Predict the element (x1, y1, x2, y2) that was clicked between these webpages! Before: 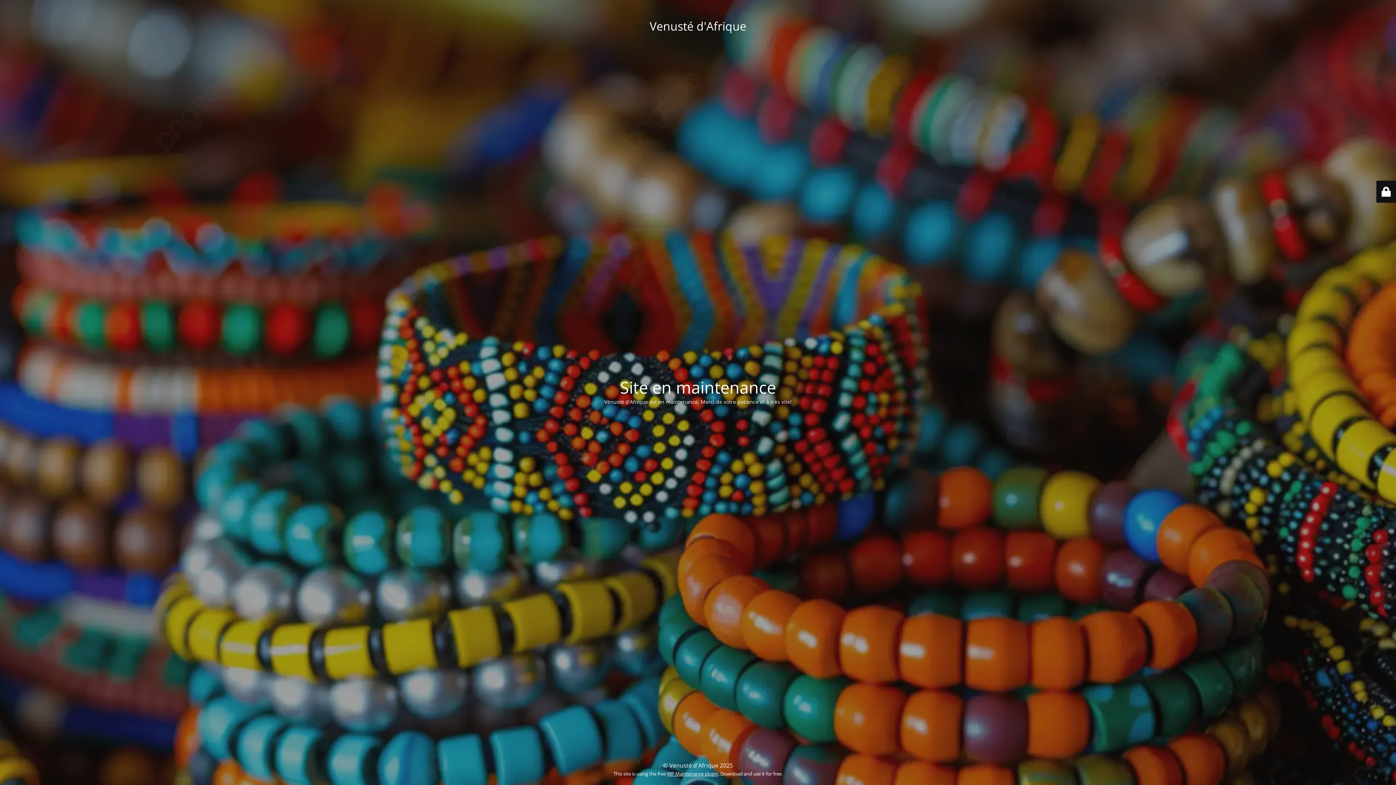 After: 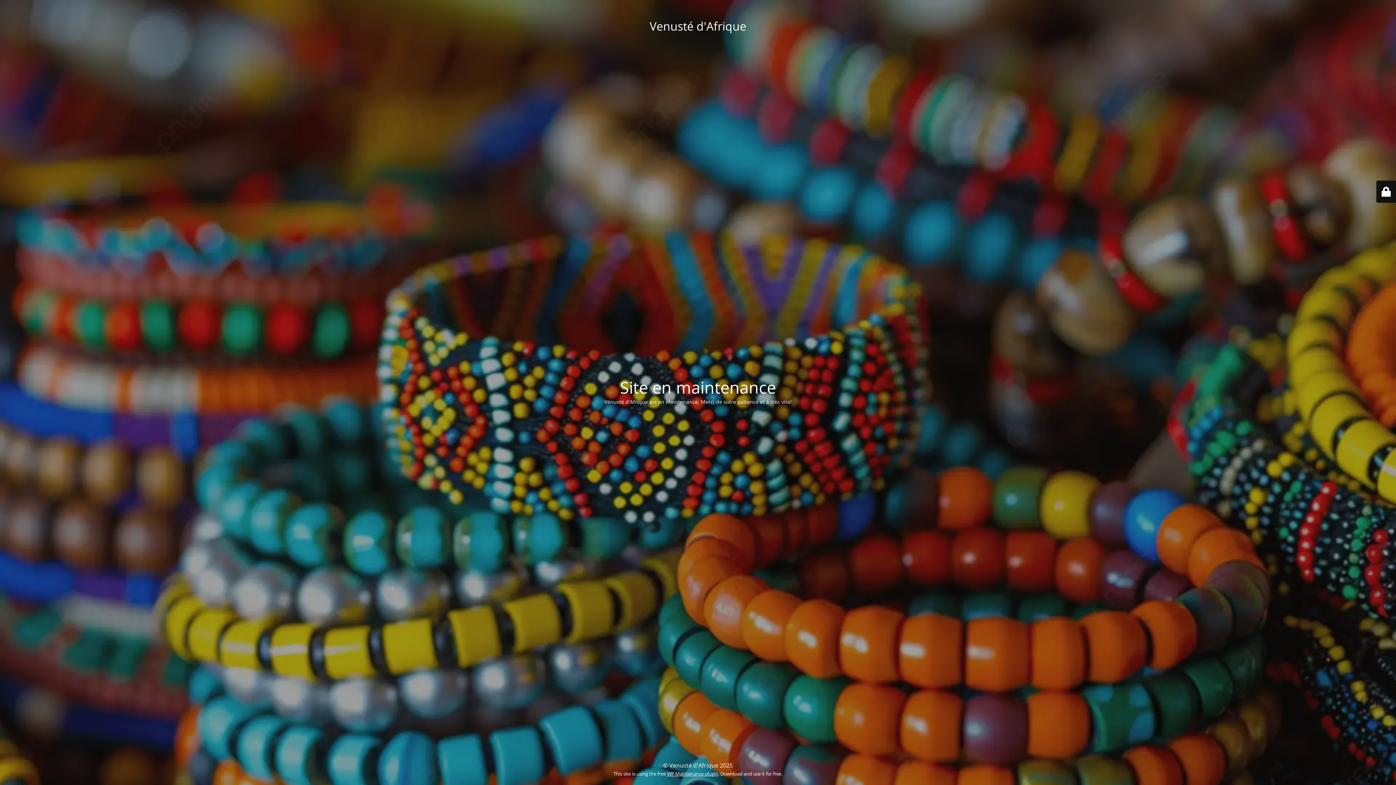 Action: label: WP Maintenance plugin bbox: (667, 770, 718, 777)